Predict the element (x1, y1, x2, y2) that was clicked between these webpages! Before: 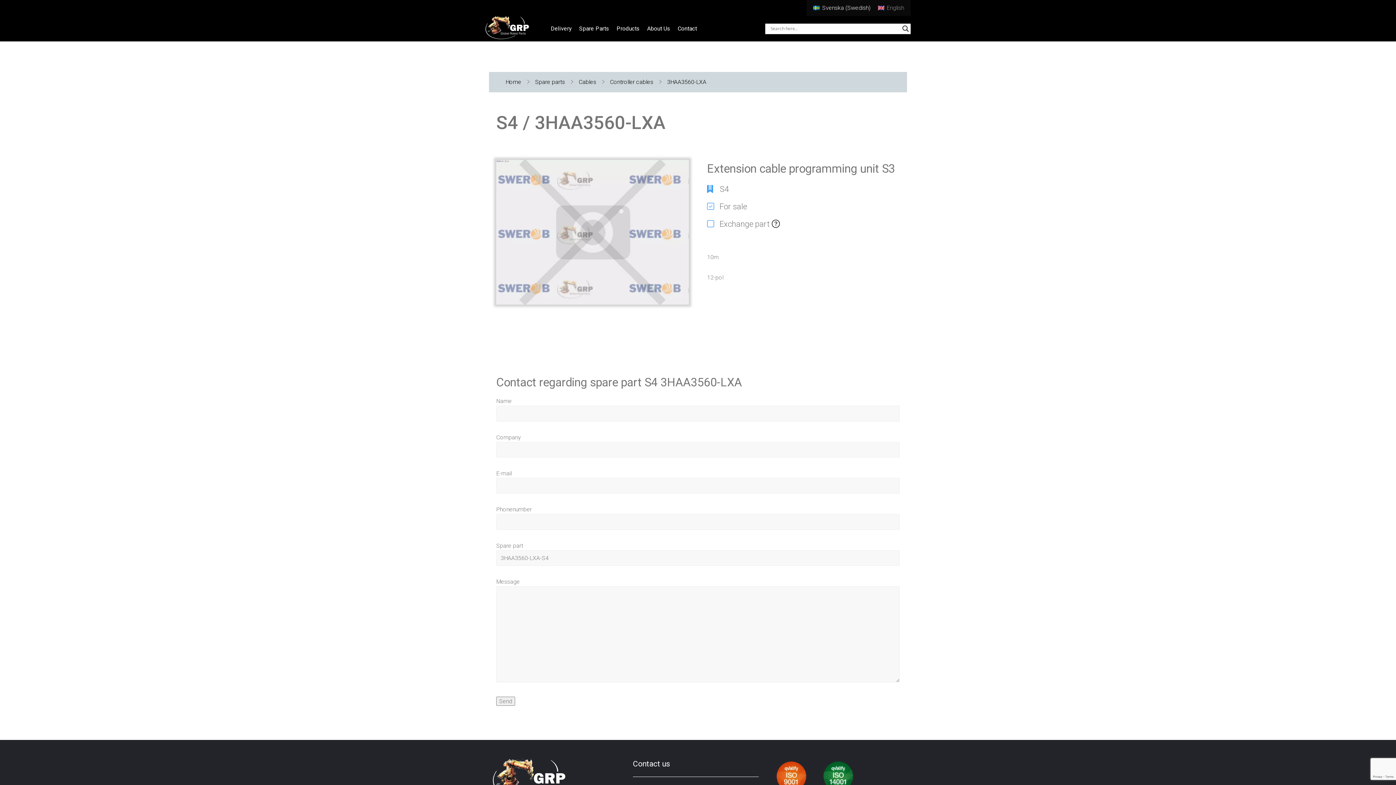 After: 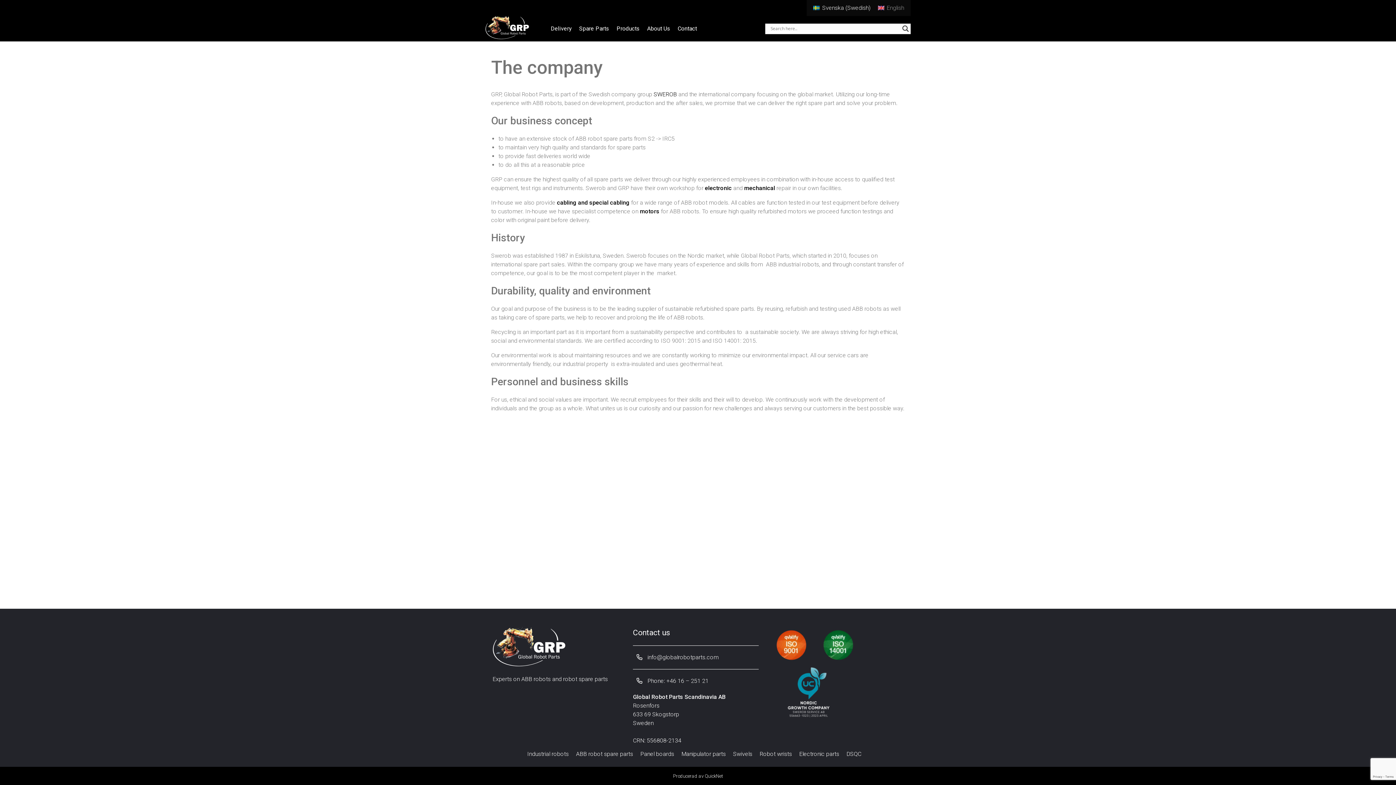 Action: bbox: (647, 25, 670, 31) label: About Us